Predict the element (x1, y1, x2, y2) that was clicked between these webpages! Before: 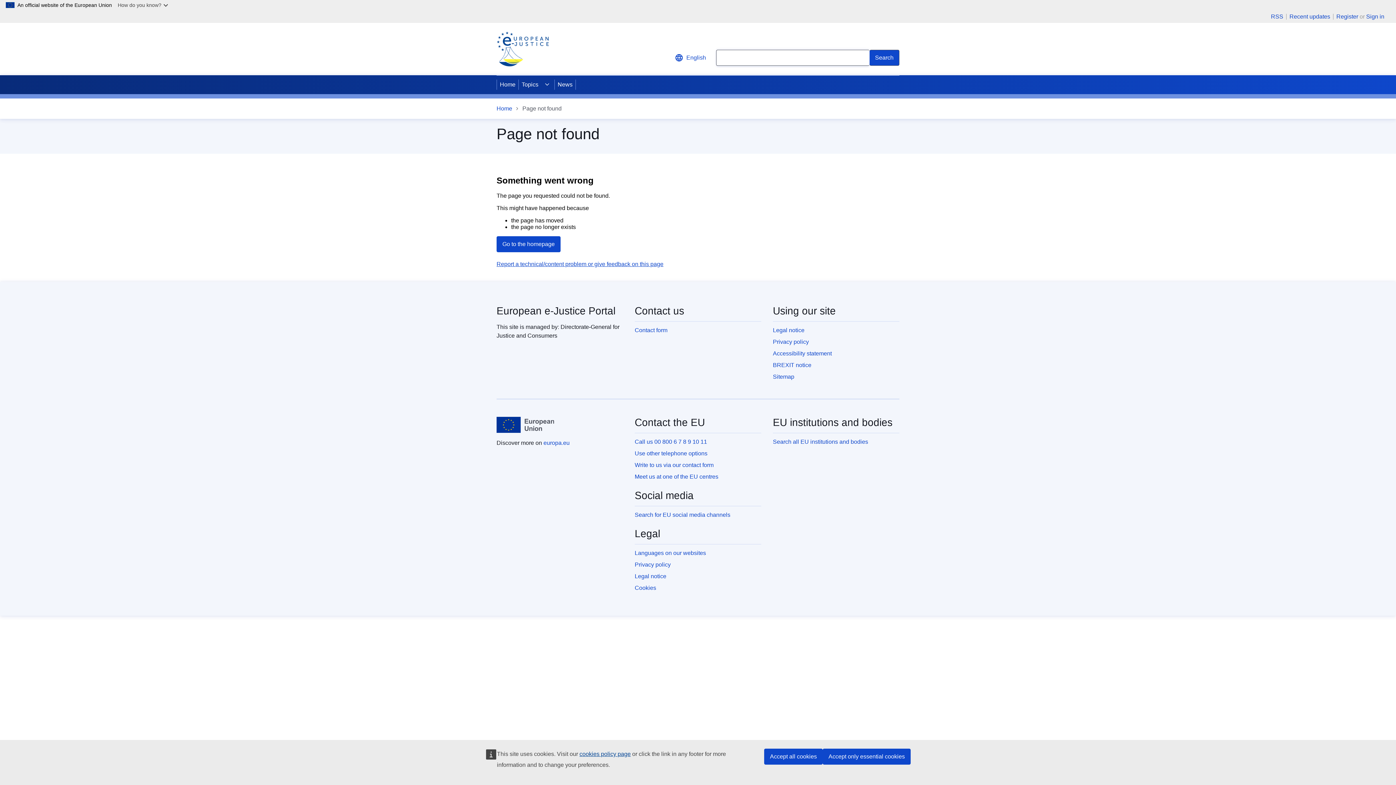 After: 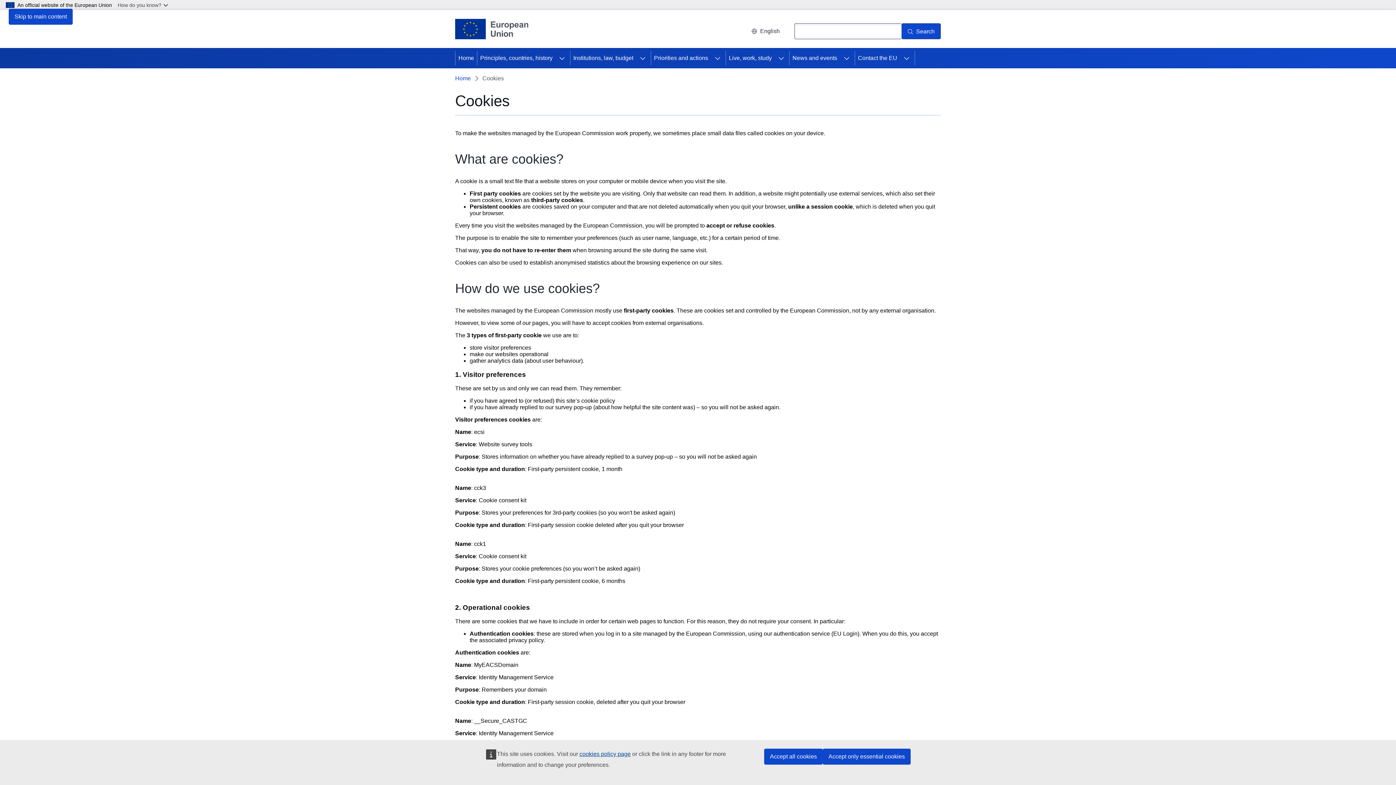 Action: label: Cookies bbox: (634, 585, 656, 591)